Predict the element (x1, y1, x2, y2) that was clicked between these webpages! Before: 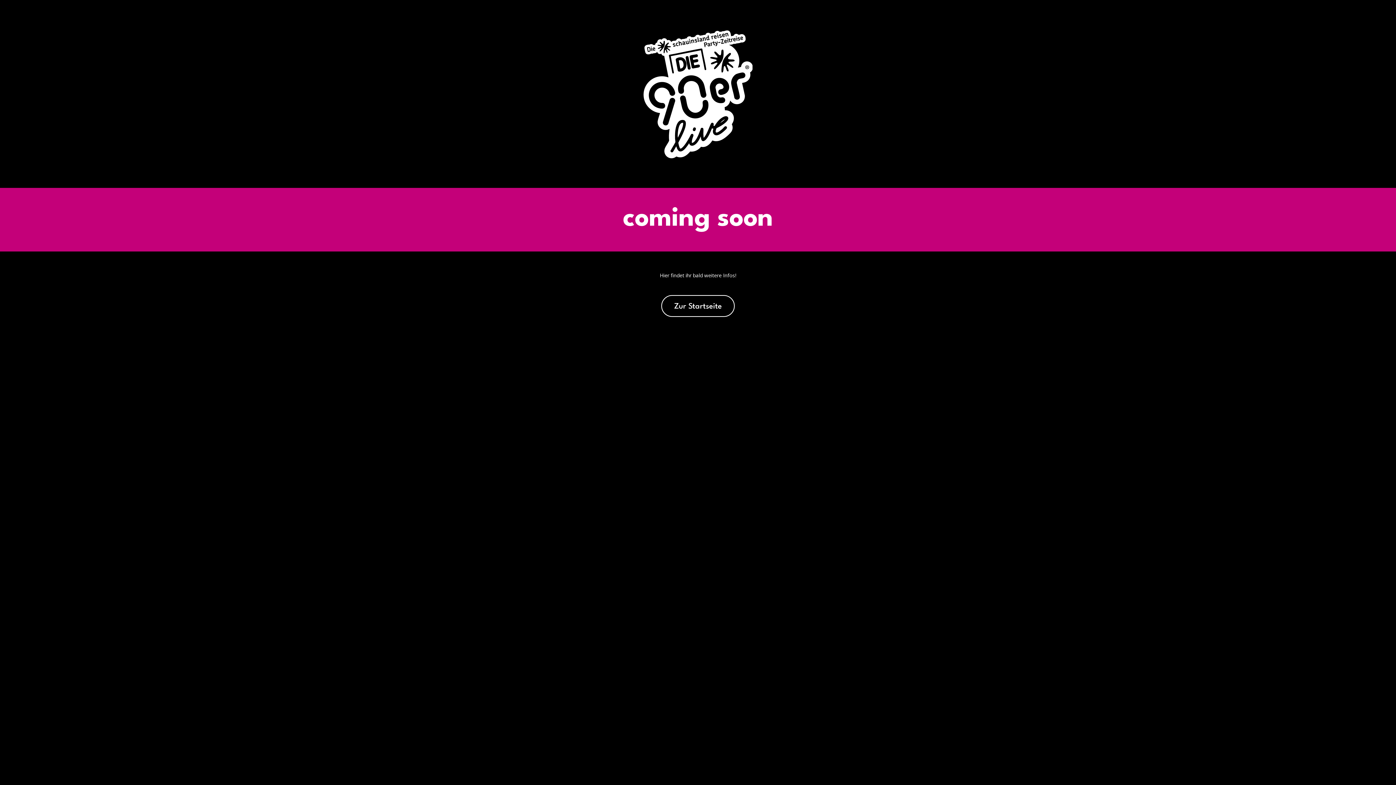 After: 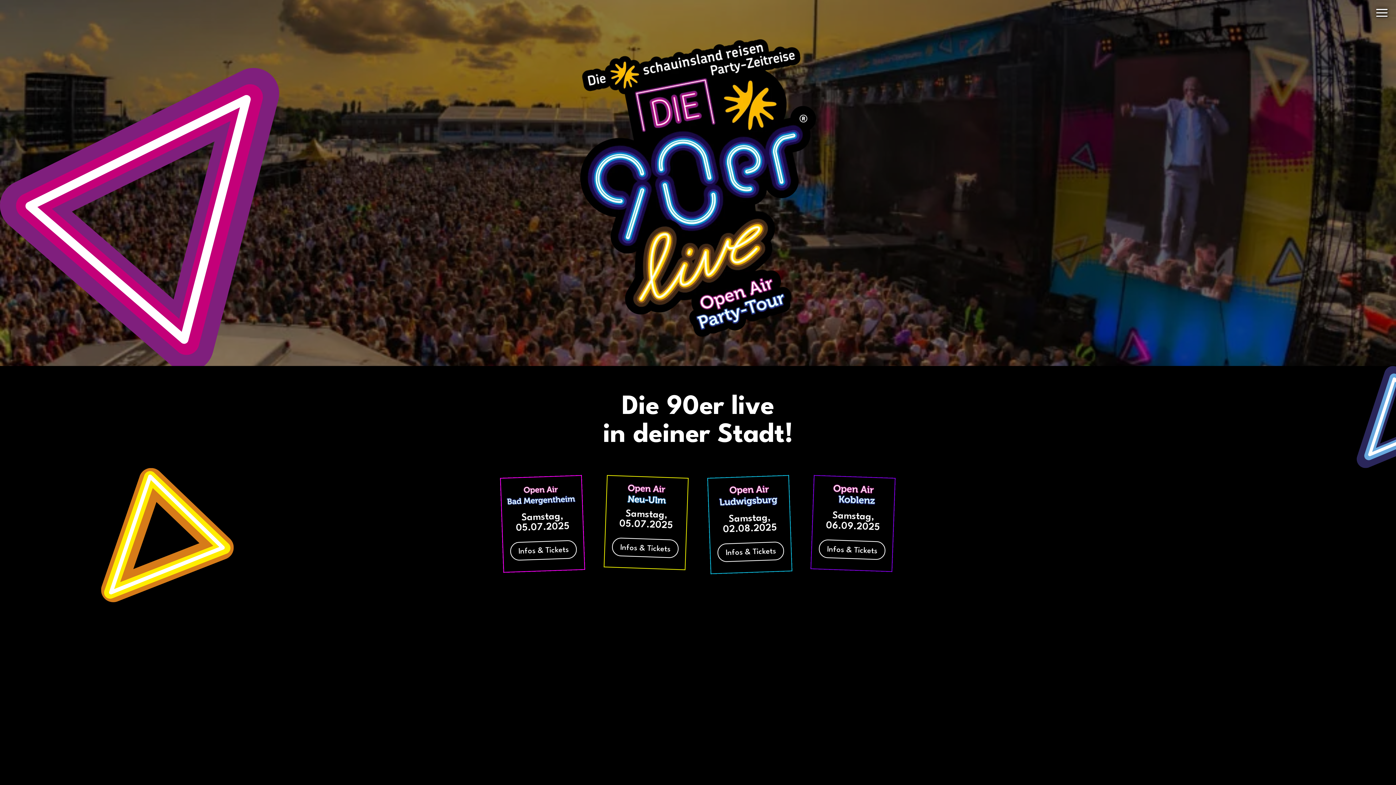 Action: bbox: (661, 295, 735, 316) label: Zur Startseite